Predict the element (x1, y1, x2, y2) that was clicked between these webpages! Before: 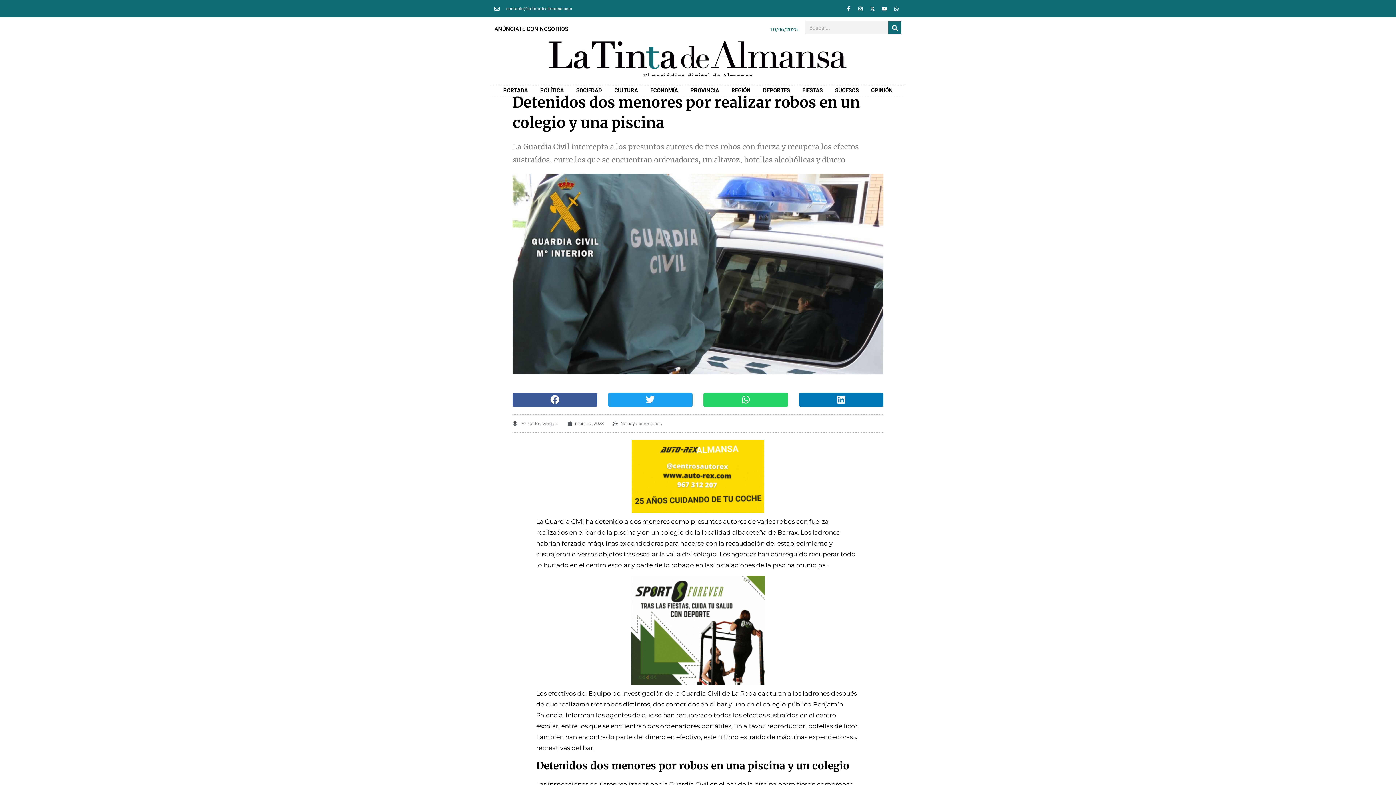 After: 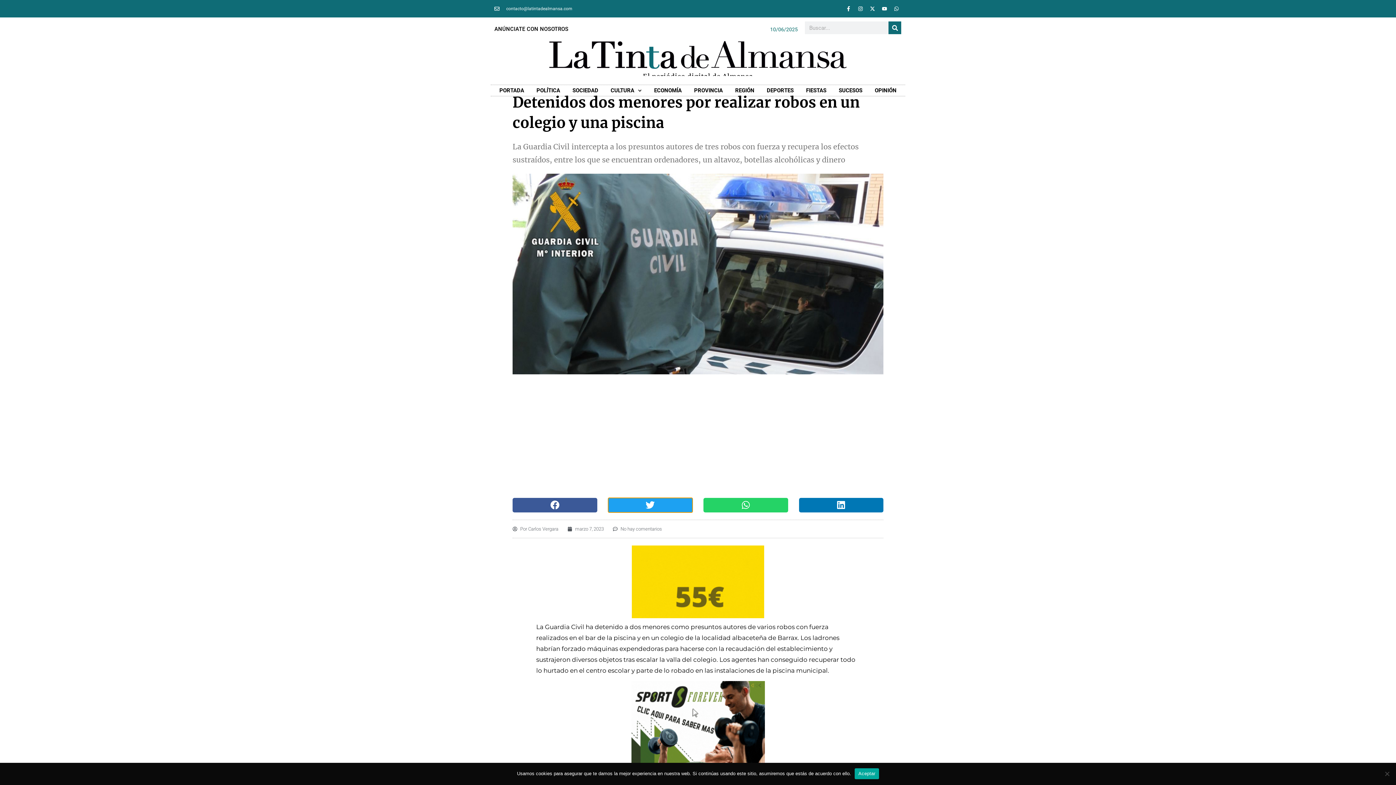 Action: label: Compartir en twitter bbox: (608, 392, 692, 407)